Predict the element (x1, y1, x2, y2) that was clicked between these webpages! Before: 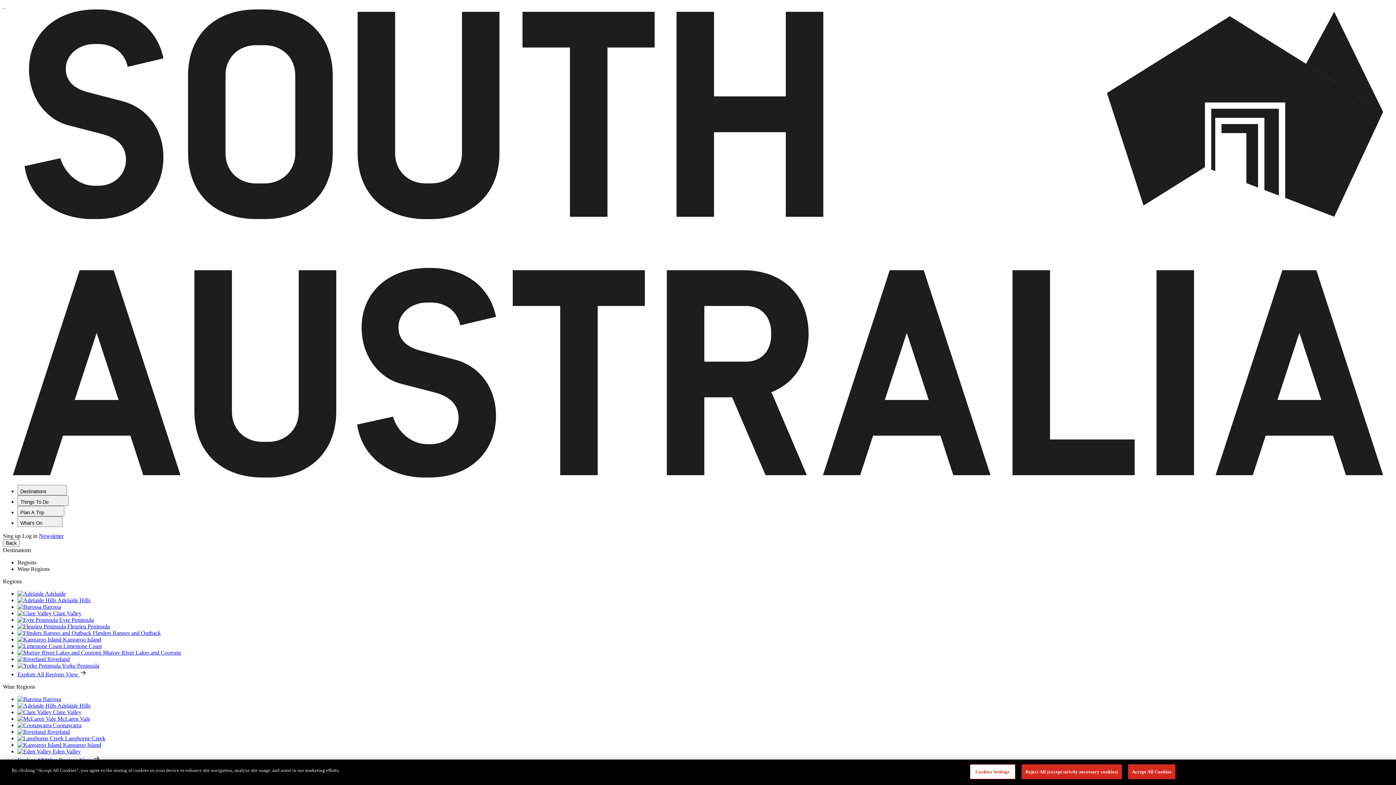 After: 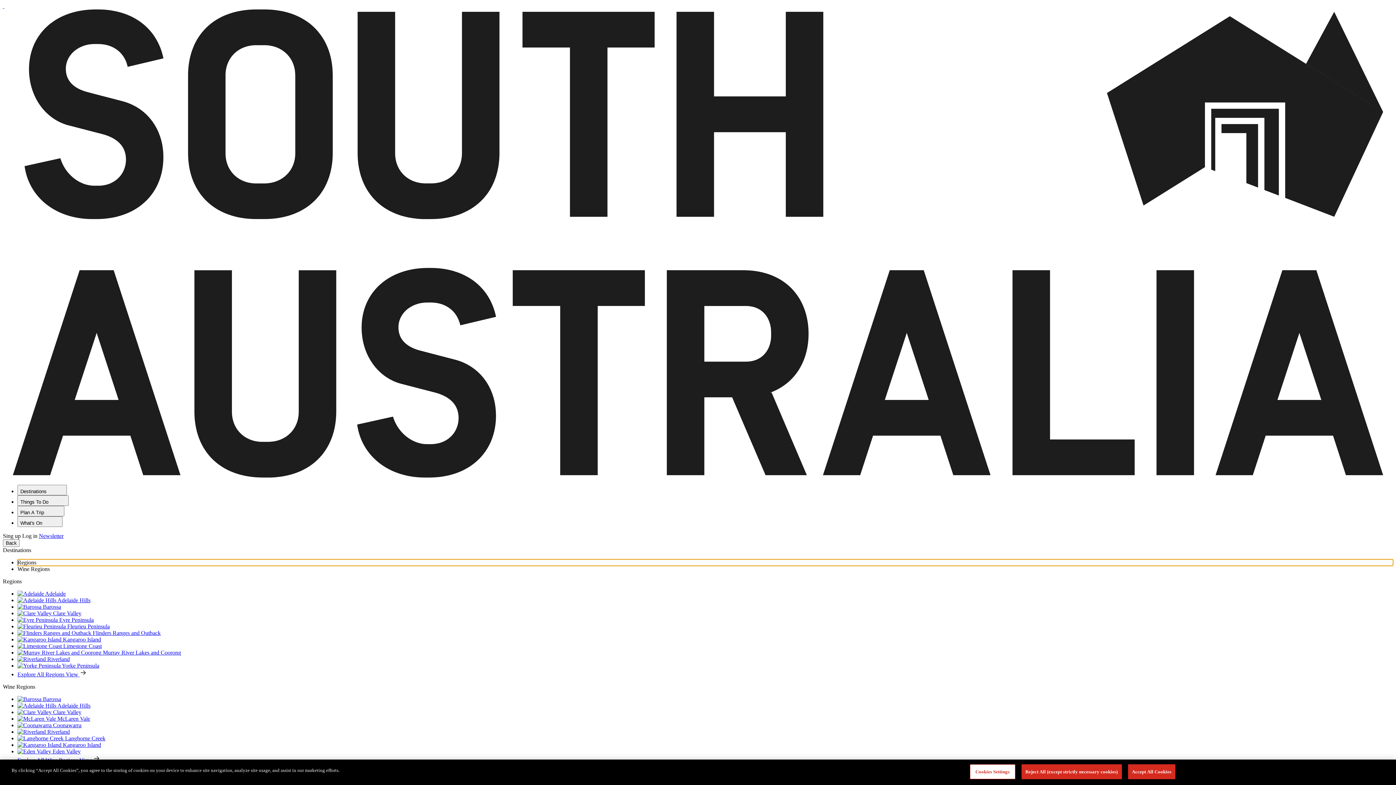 Action: label: Regions bbox: (17, 559, 1393, 566)